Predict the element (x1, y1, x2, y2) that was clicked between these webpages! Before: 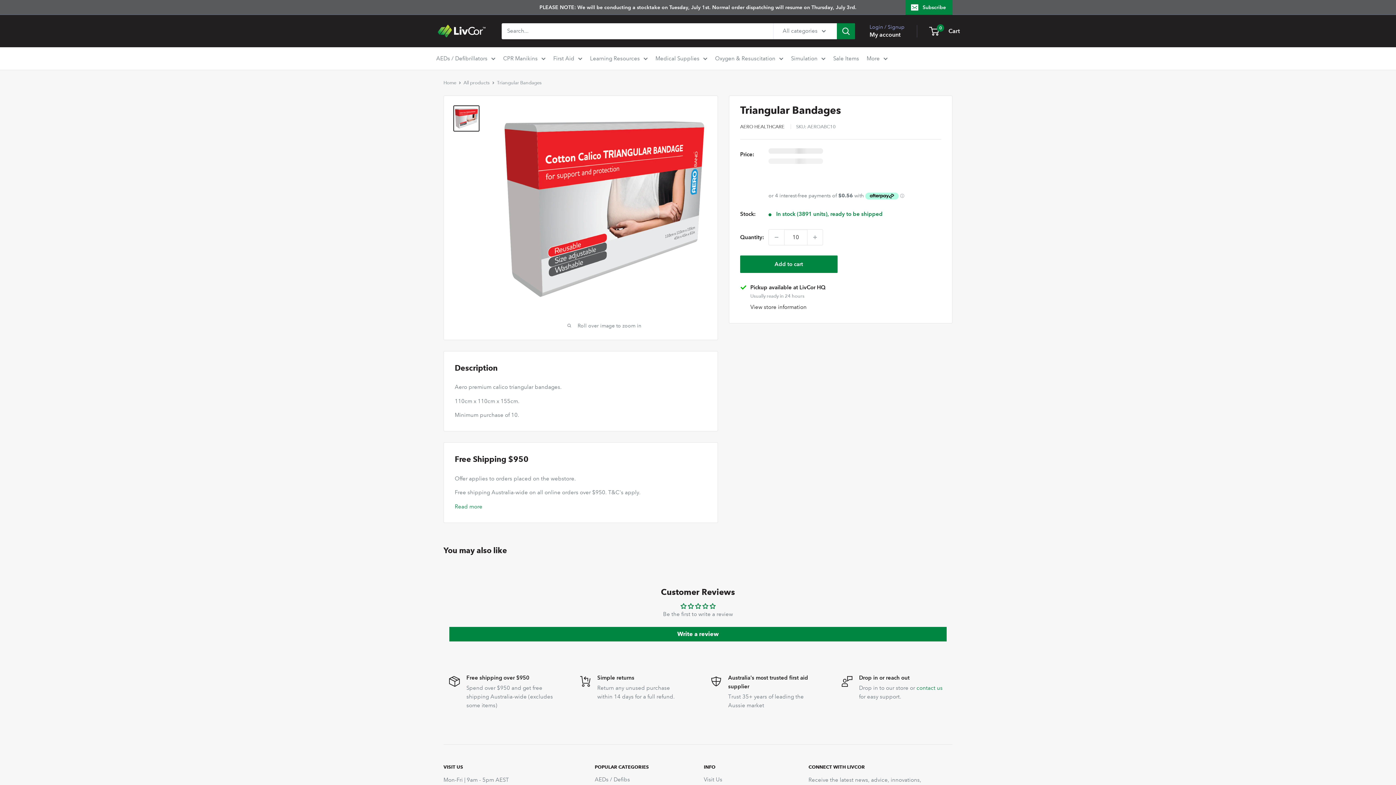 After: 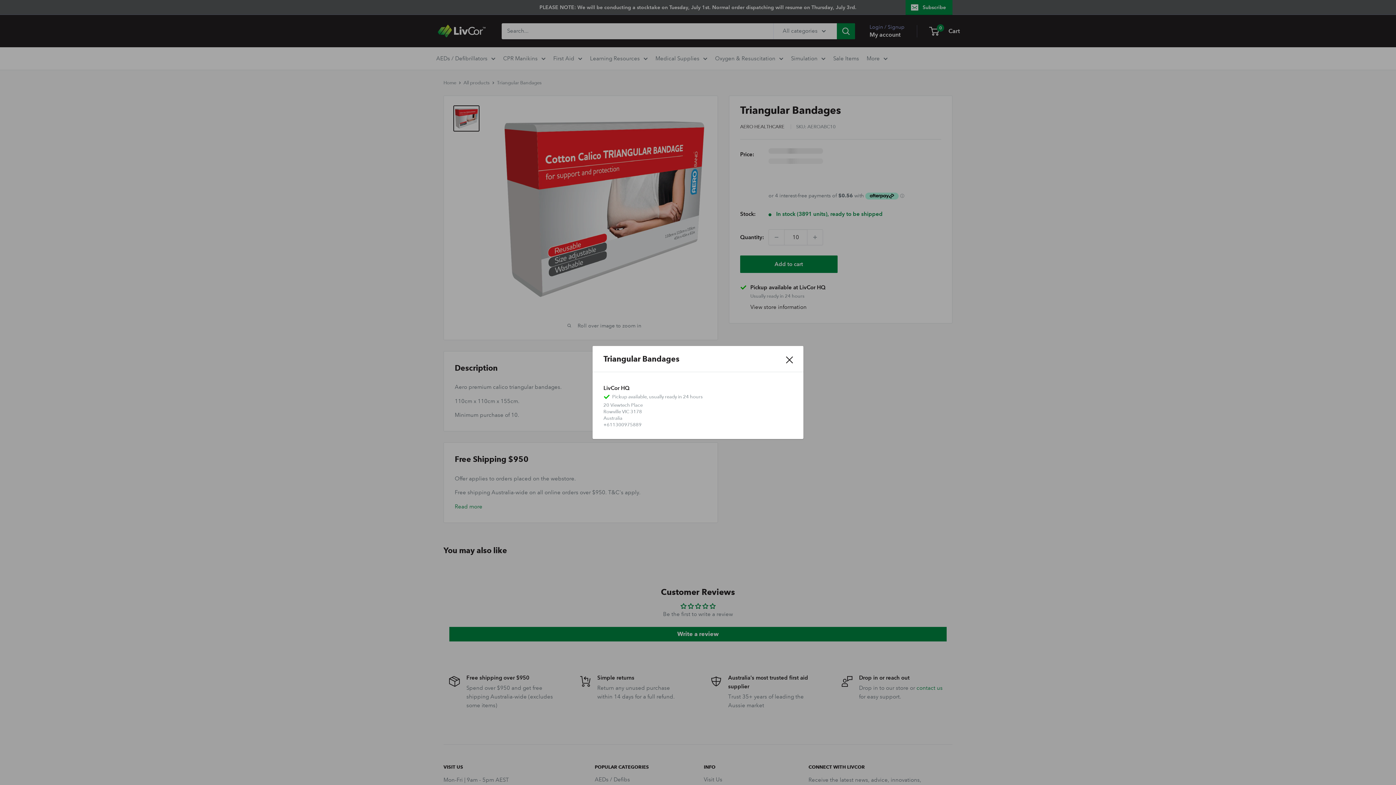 Action: bbox: (750, 302, 806, 312) label: View store information